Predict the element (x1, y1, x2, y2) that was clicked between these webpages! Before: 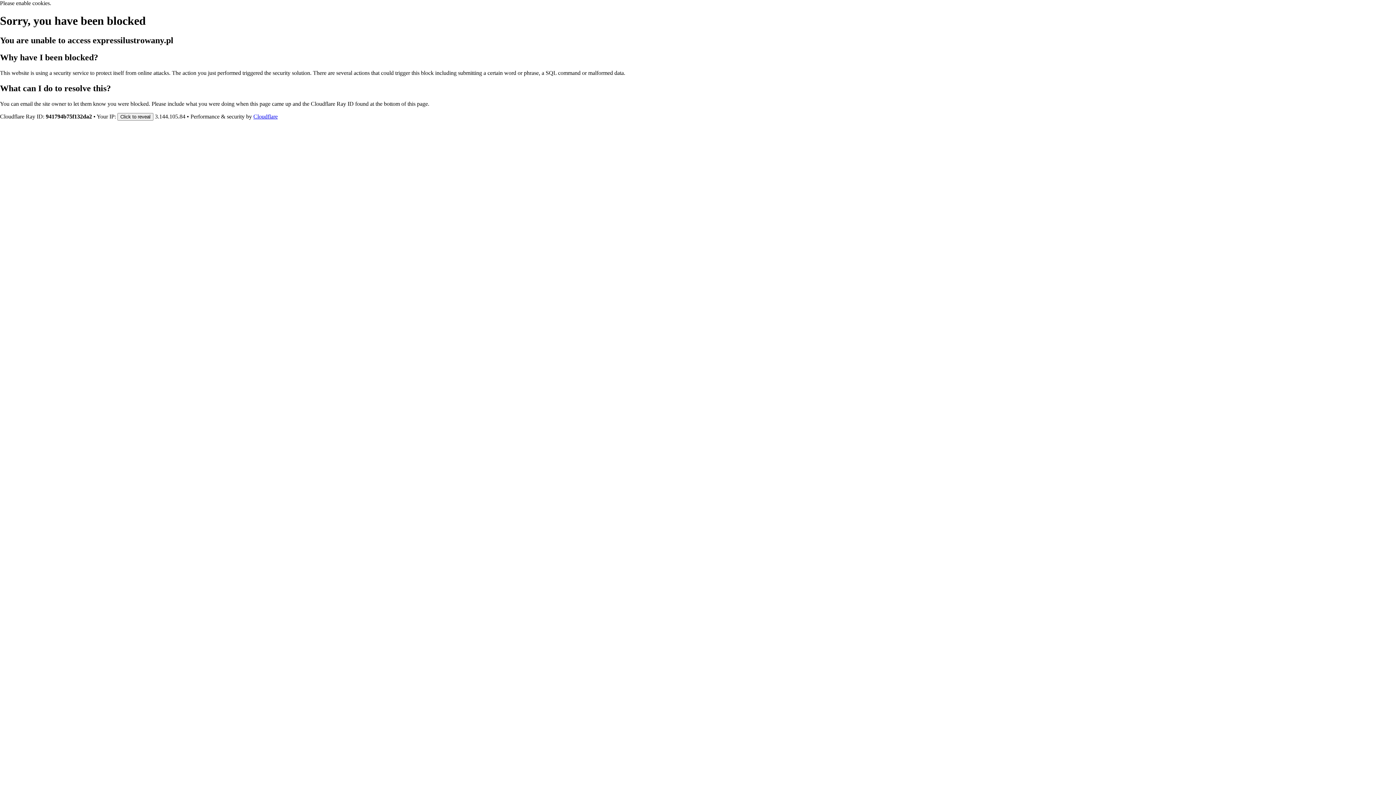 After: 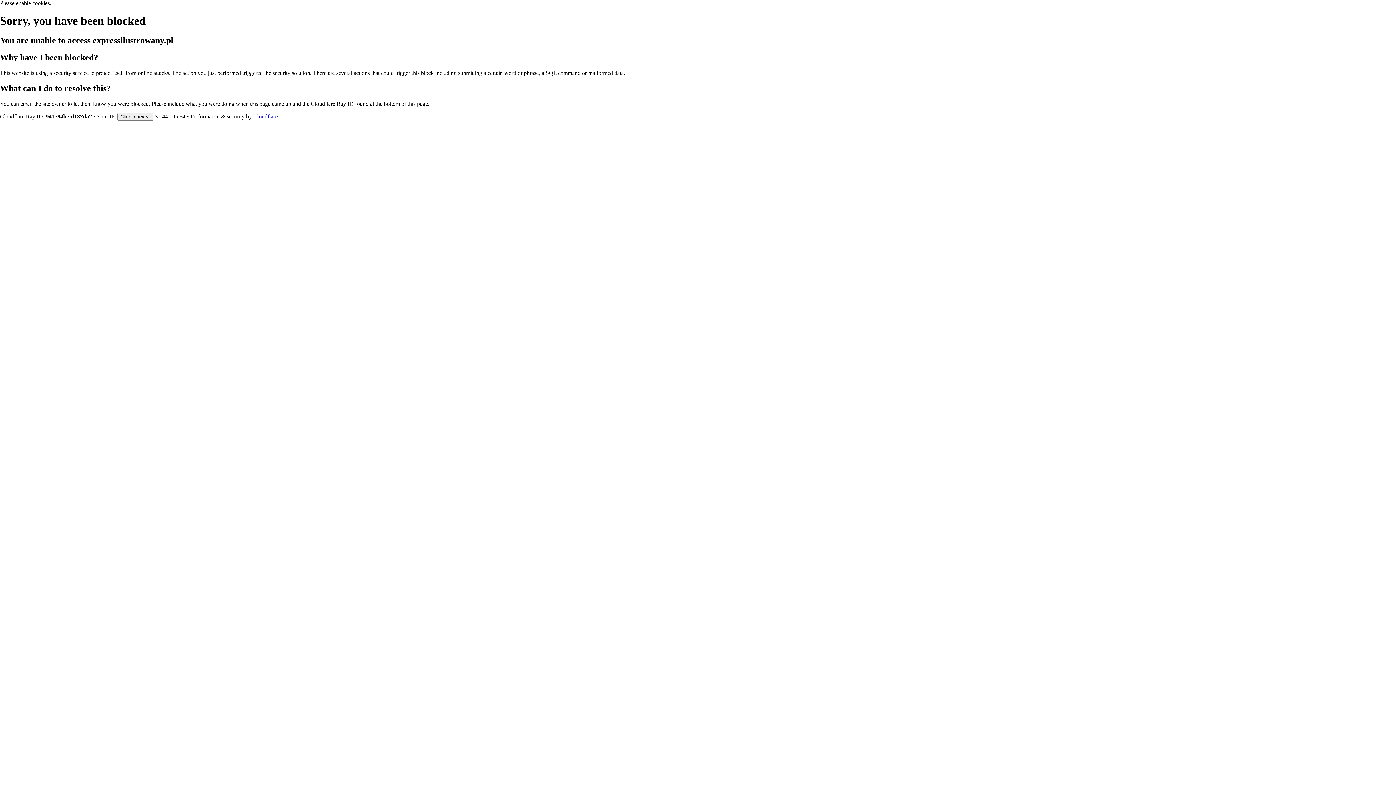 Action: bbox: (253, 113, 277, 119) label: Cloudflare